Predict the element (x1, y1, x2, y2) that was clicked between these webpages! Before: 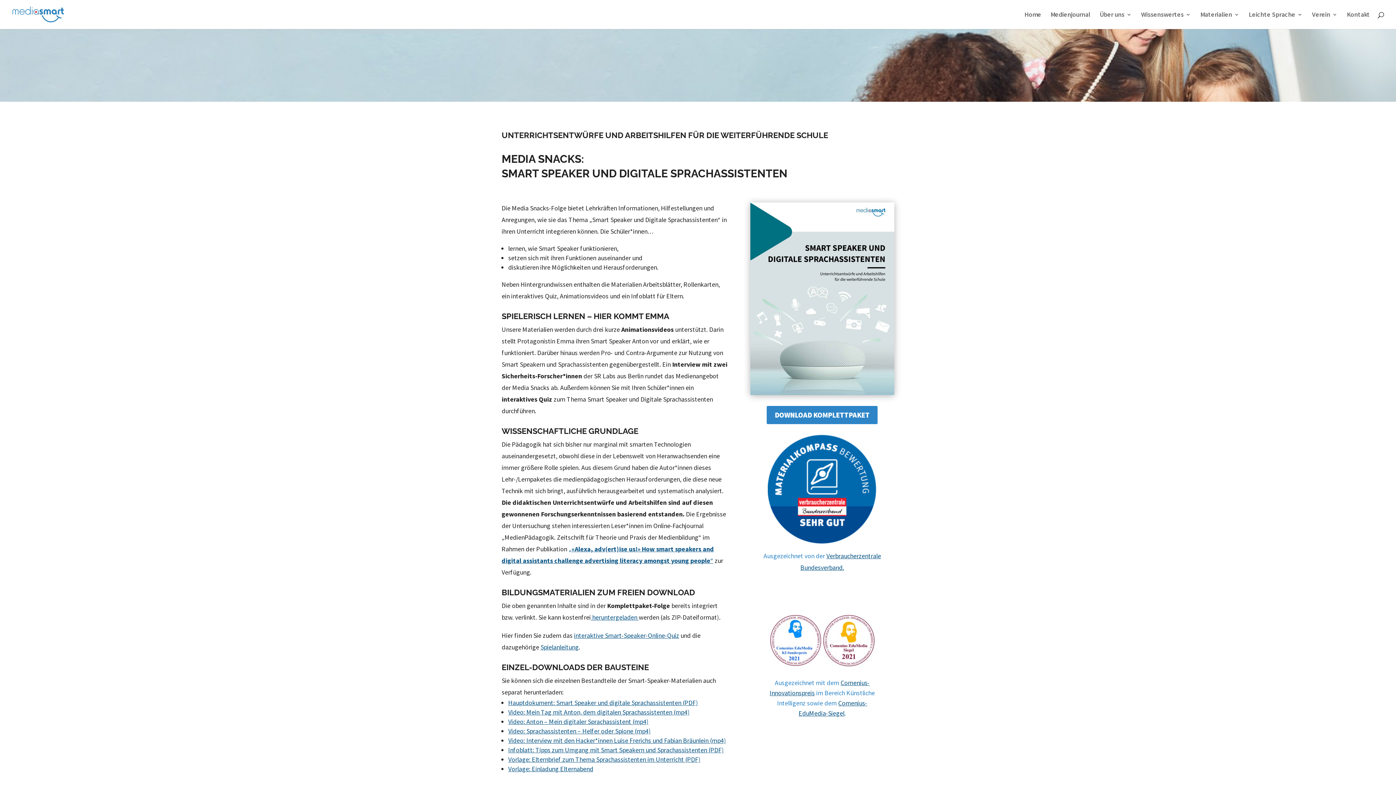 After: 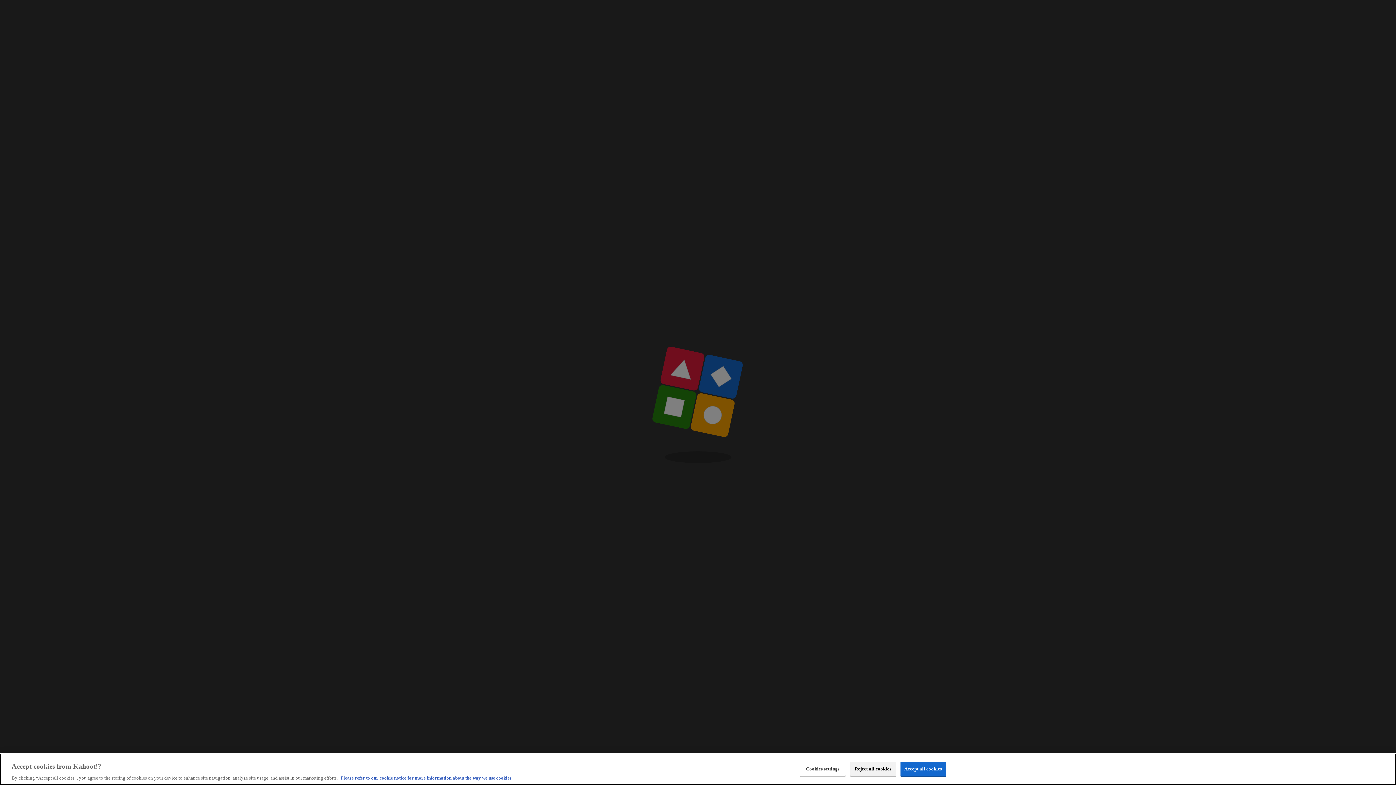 Action: label: interaktive Smart-Speaker-Online-Quiz bbox: (574, 631, 679, 639)